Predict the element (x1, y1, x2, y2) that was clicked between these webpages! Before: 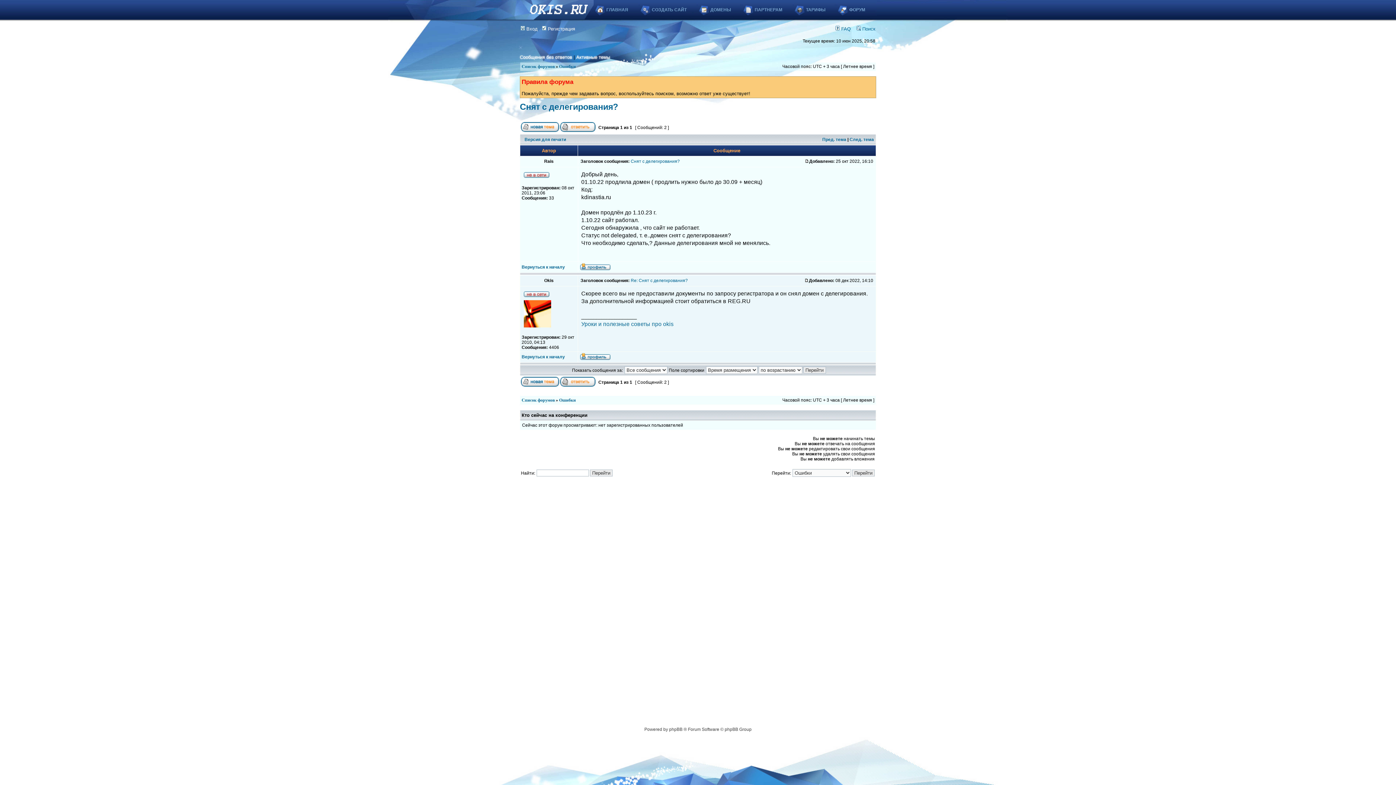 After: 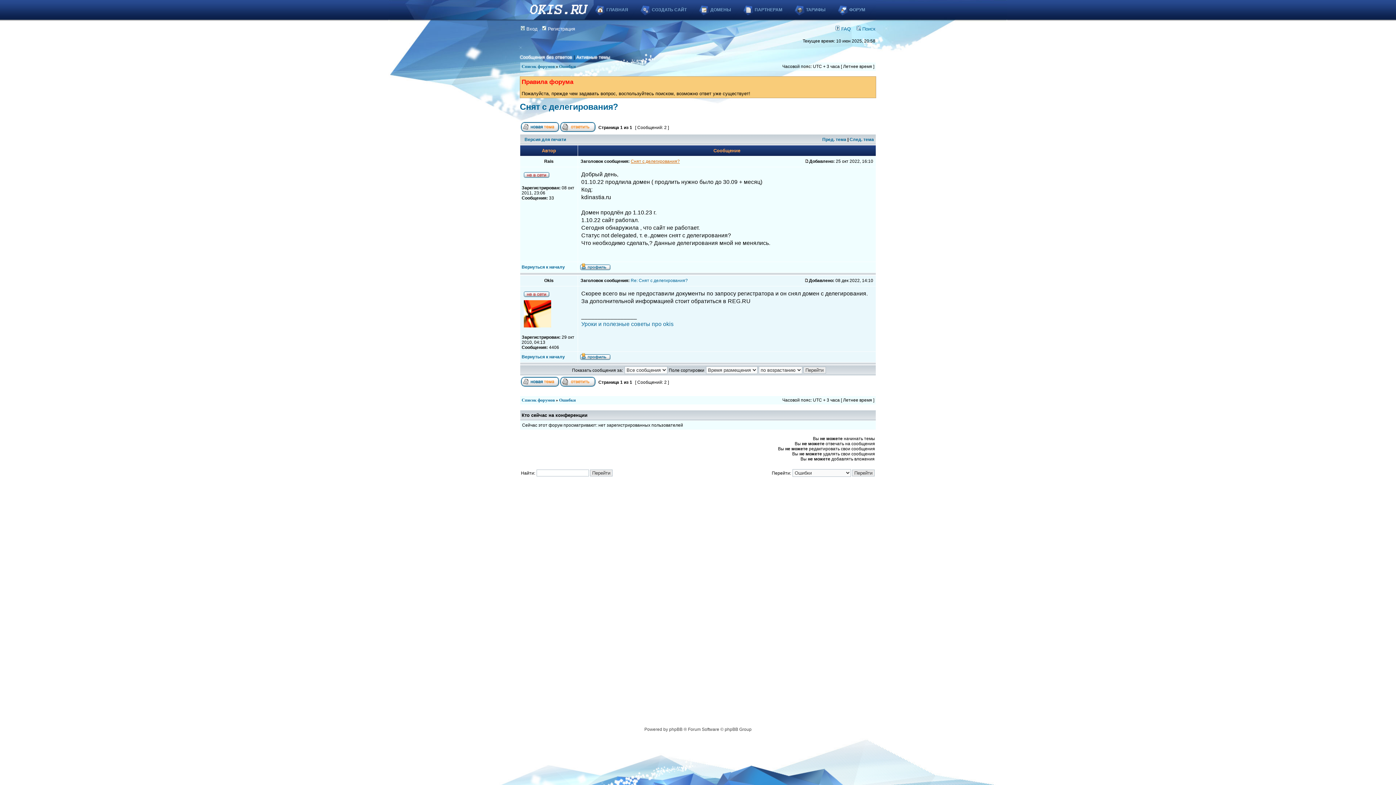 Action: bbox: (630, 158, 680, 164) label: Снят с делегирования?